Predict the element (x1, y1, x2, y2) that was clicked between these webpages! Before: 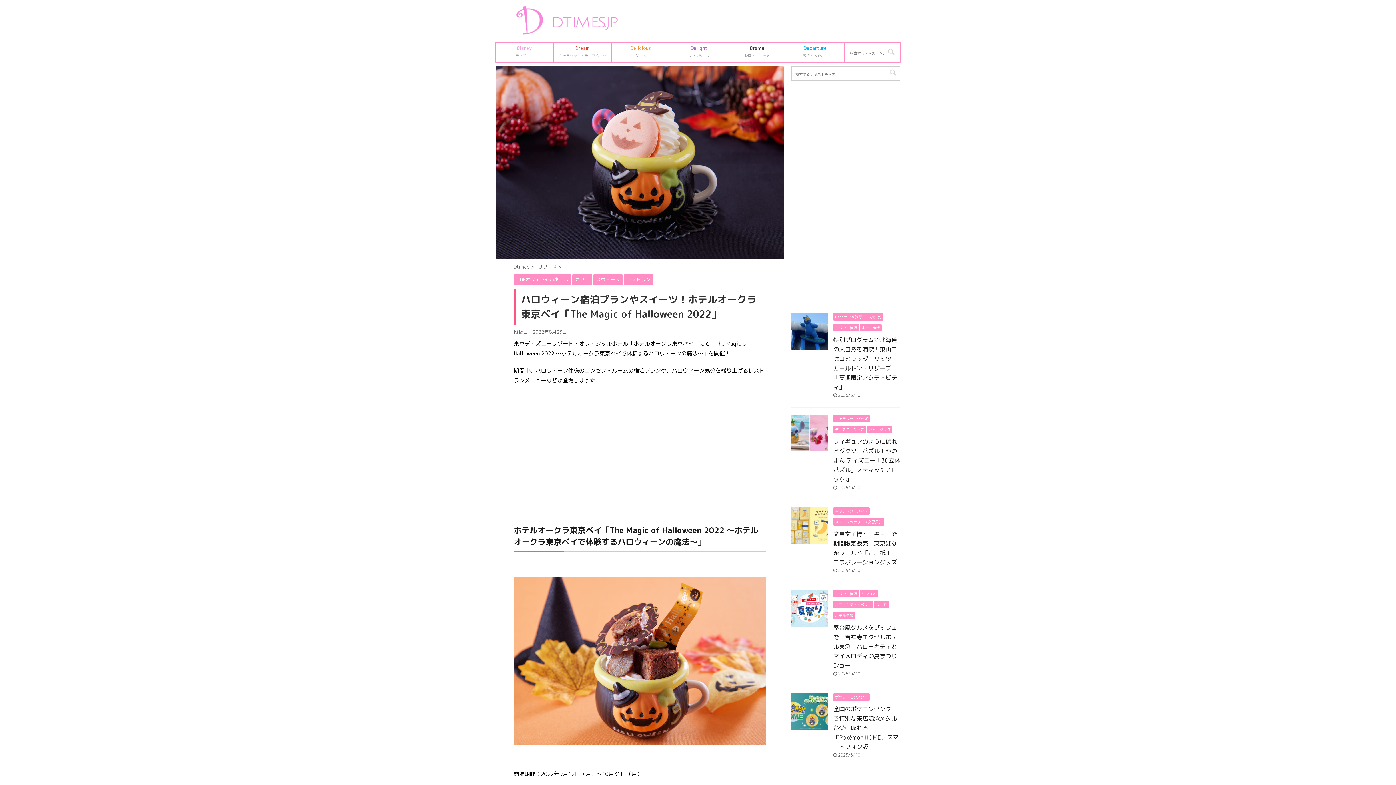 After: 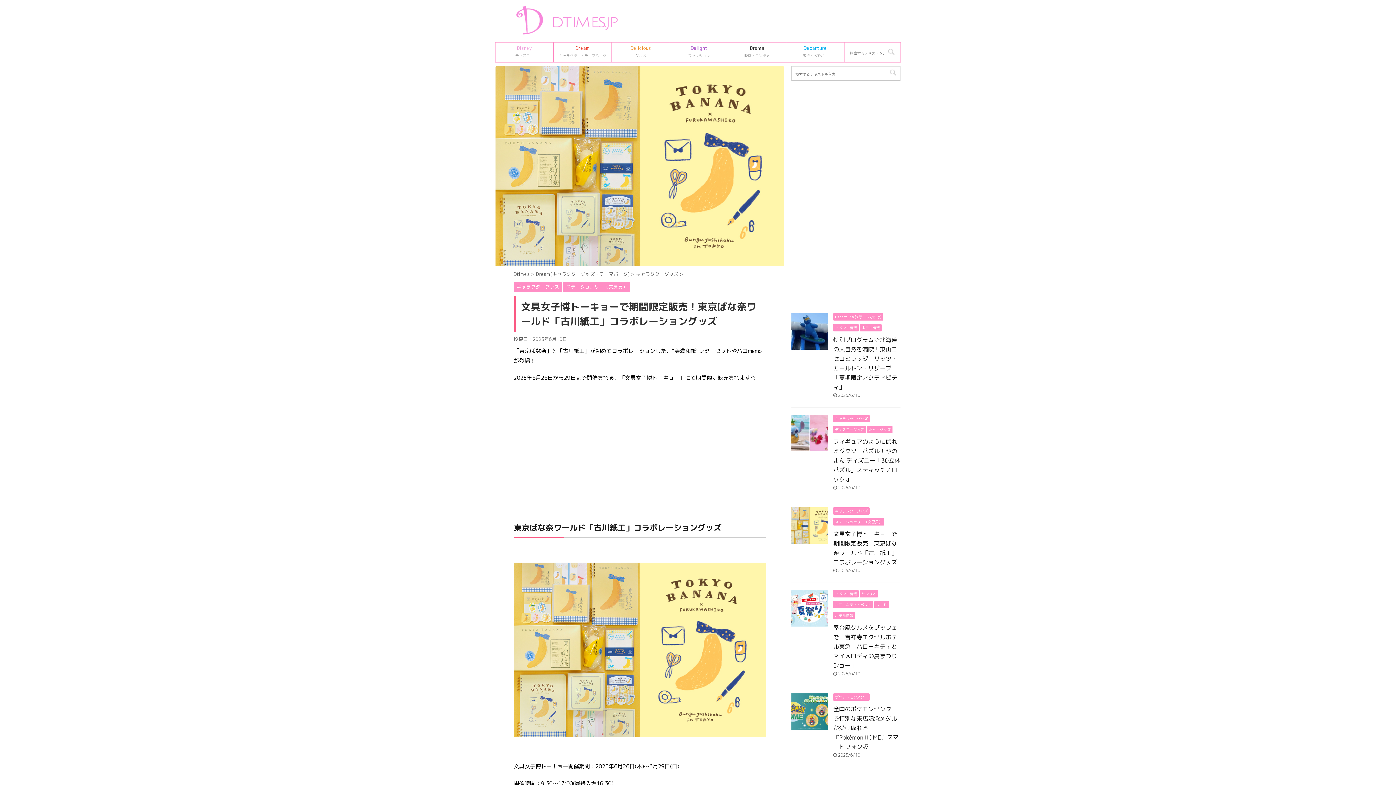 Action: bbox: (791, 535, 828, 543)